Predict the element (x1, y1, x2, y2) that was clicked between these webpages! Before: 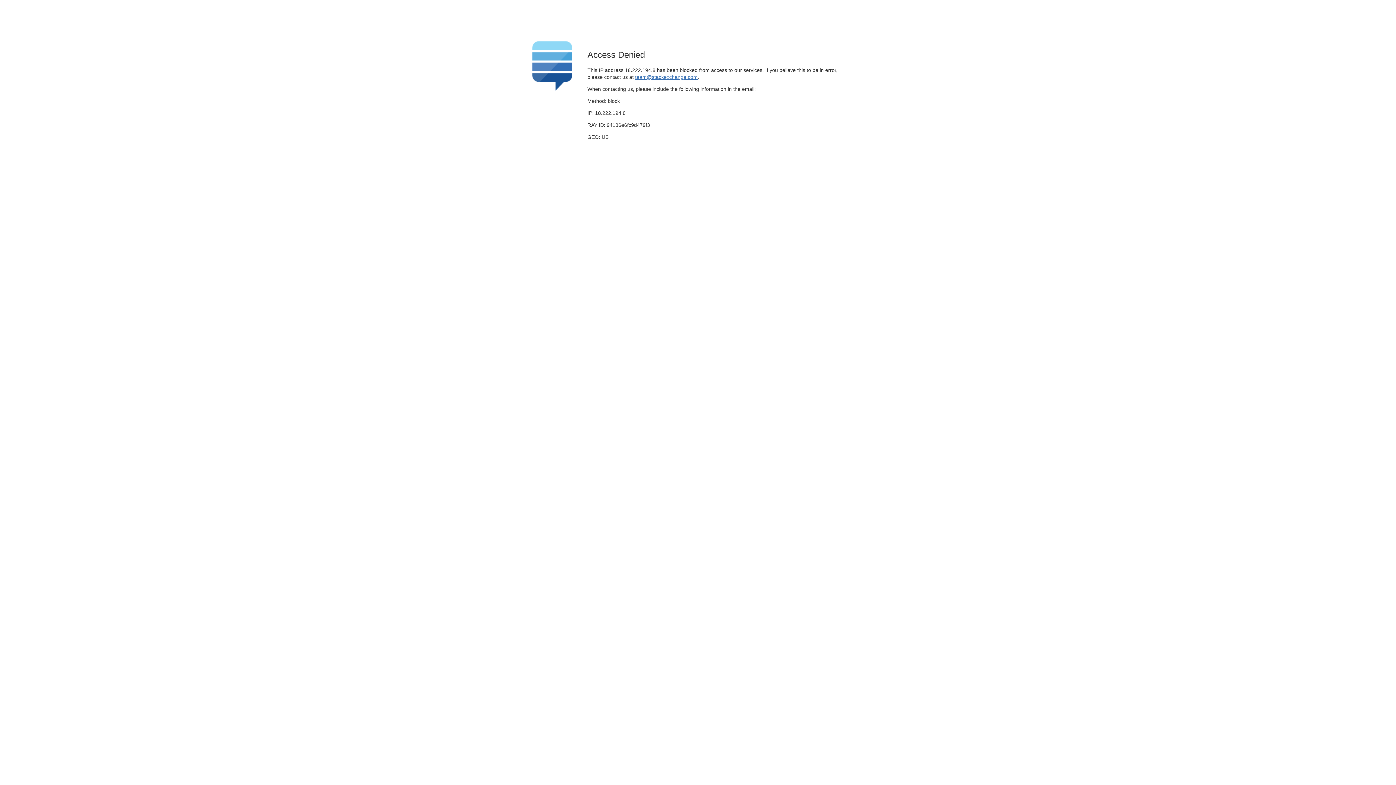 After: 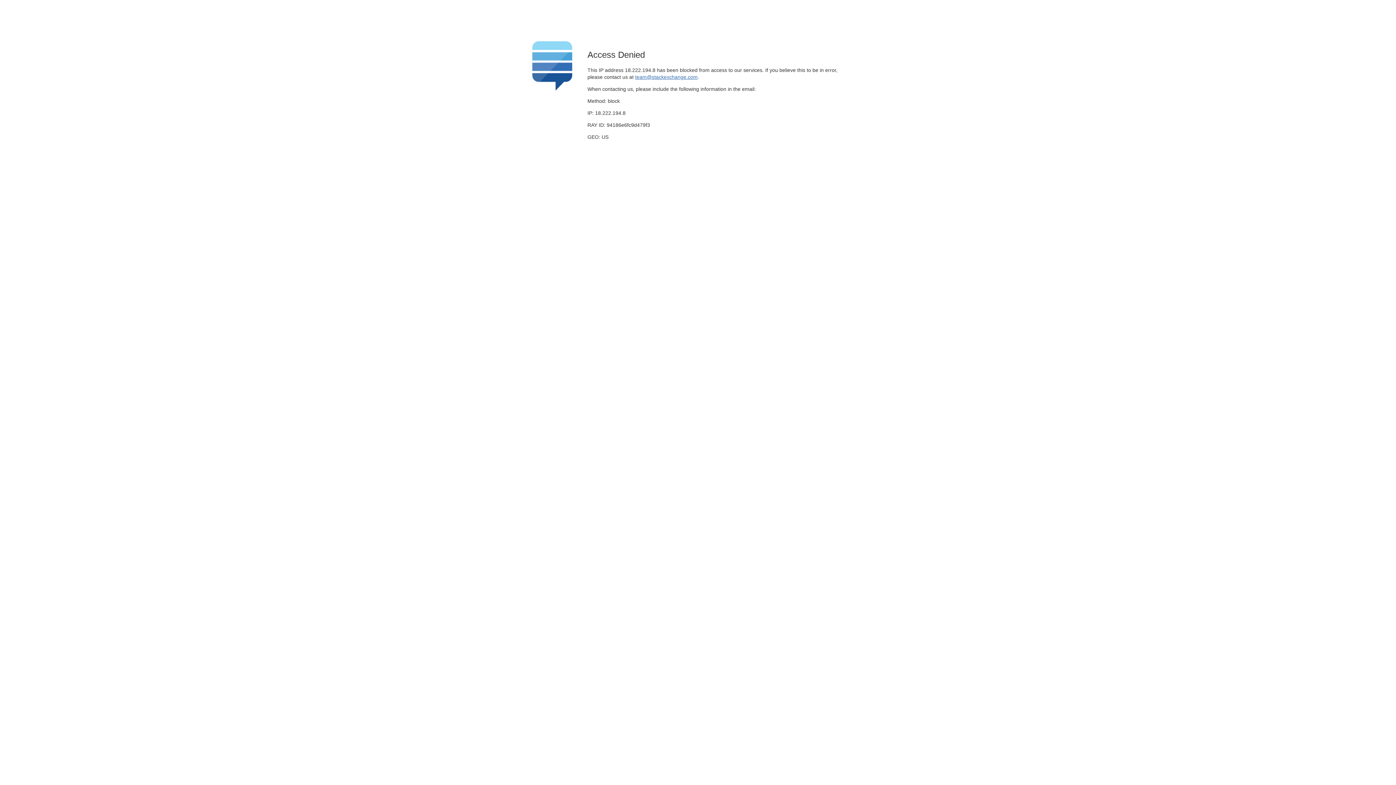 Action: label: team@stackexchange.com bbox: (635, 74, 697, 79)